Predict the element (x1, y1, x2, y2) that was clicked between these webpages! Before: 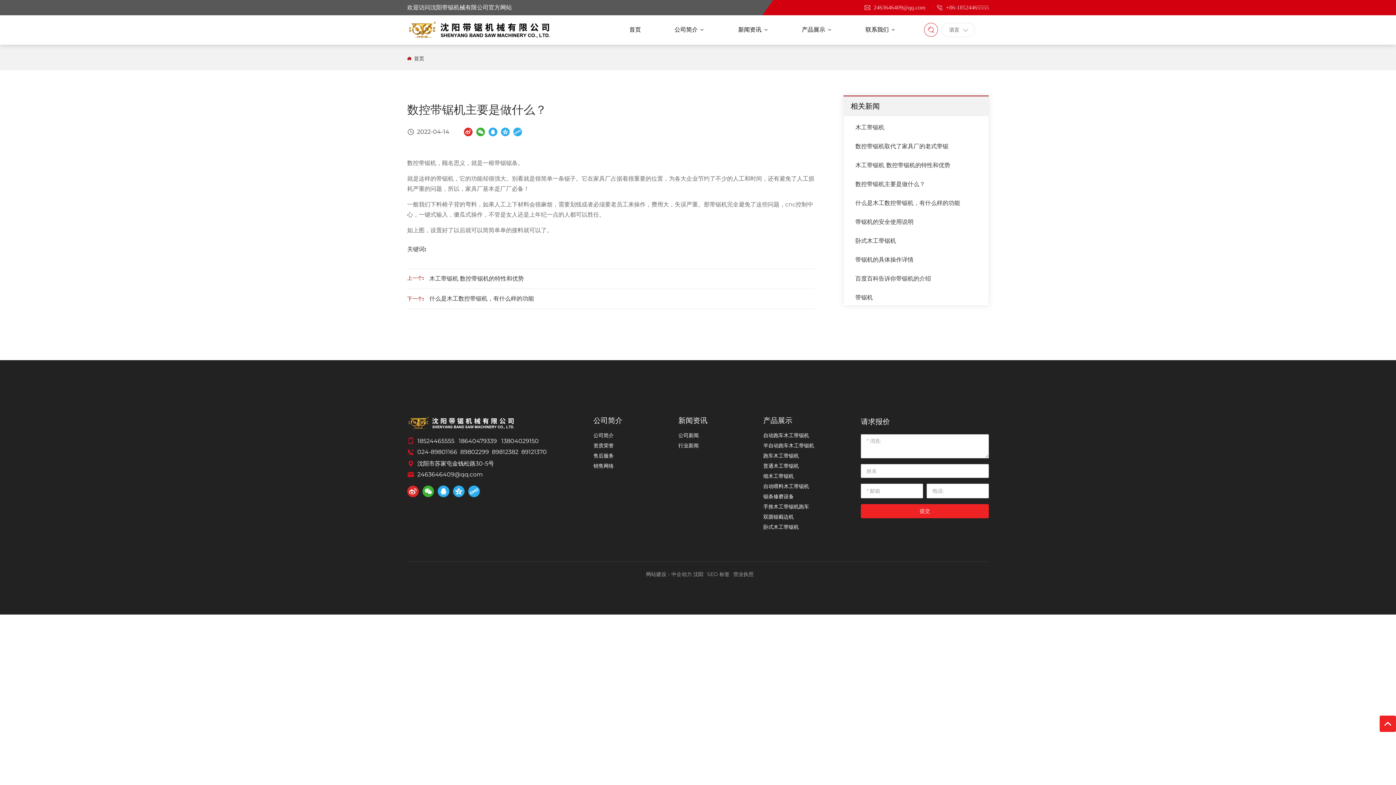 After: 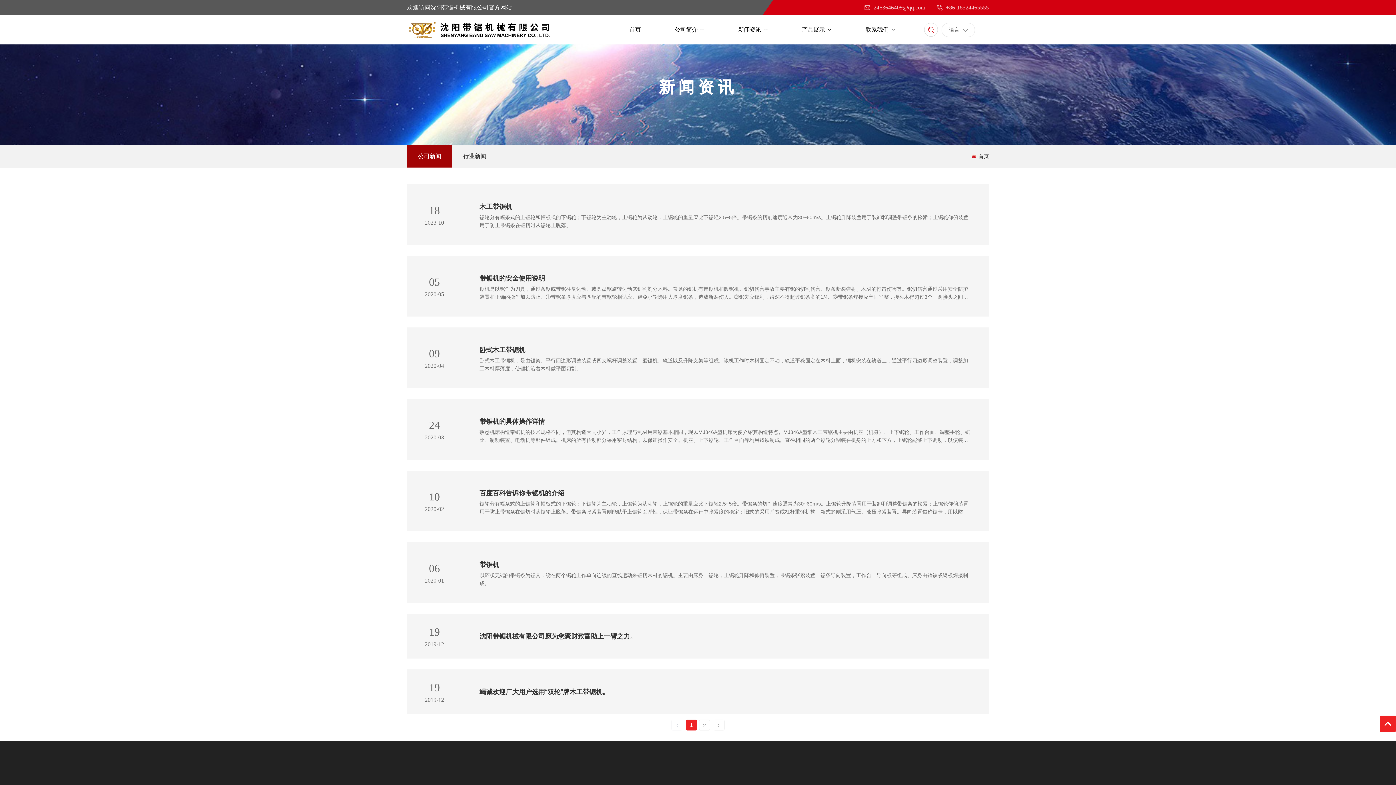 Action: label: 公司新闻 bbox: (678, 432, 707, 438)